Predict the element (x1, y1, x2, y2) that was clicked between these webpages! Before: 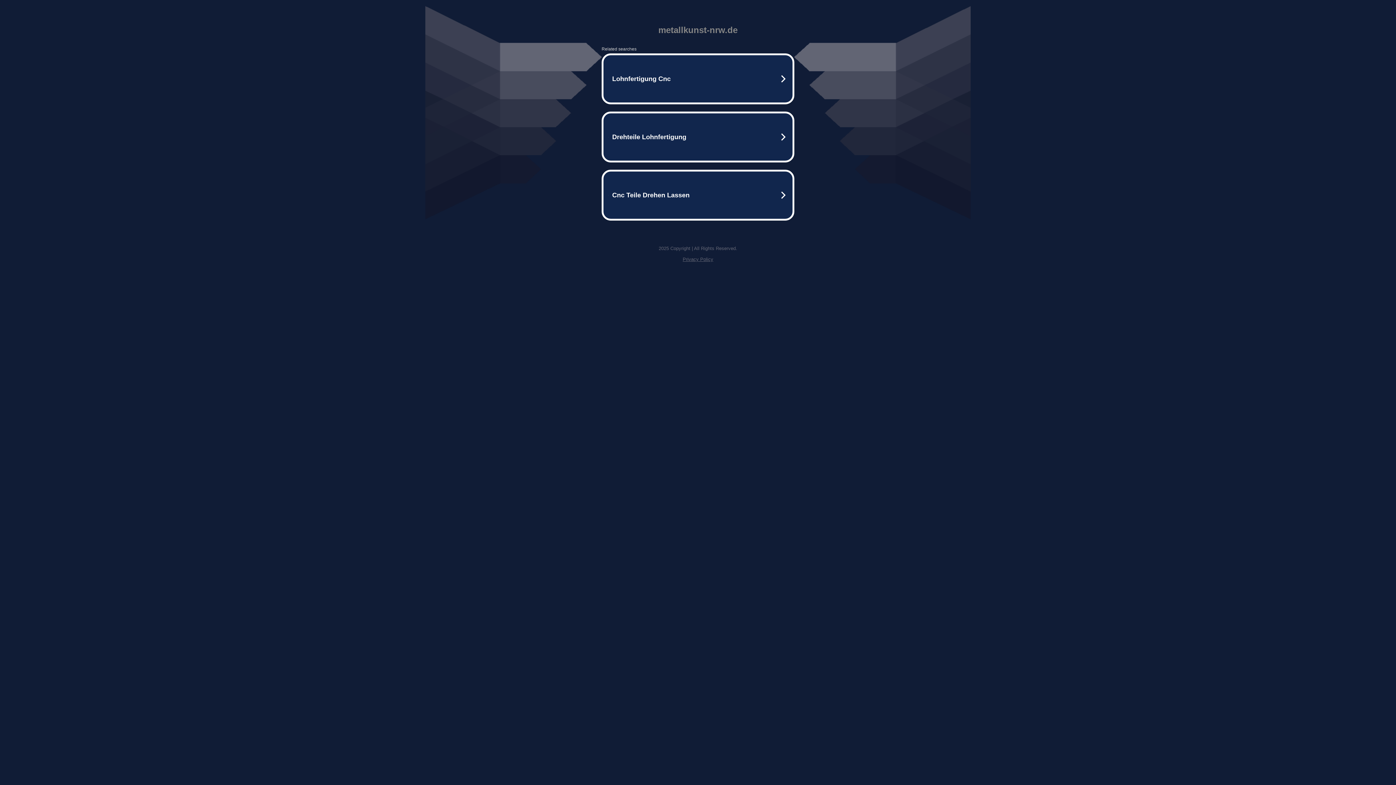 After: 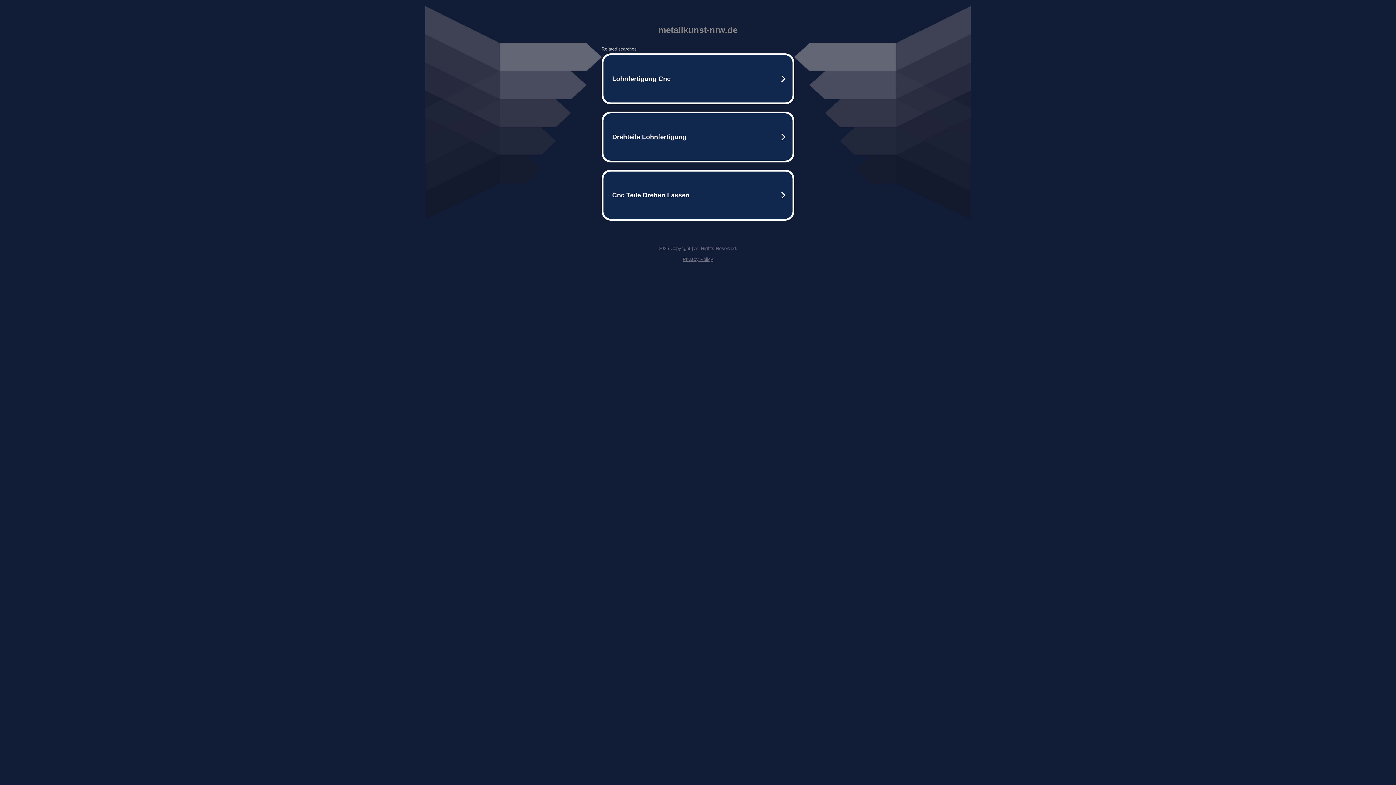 Action: bbox: (682, 256, 713, 262) label: Privacy Policy